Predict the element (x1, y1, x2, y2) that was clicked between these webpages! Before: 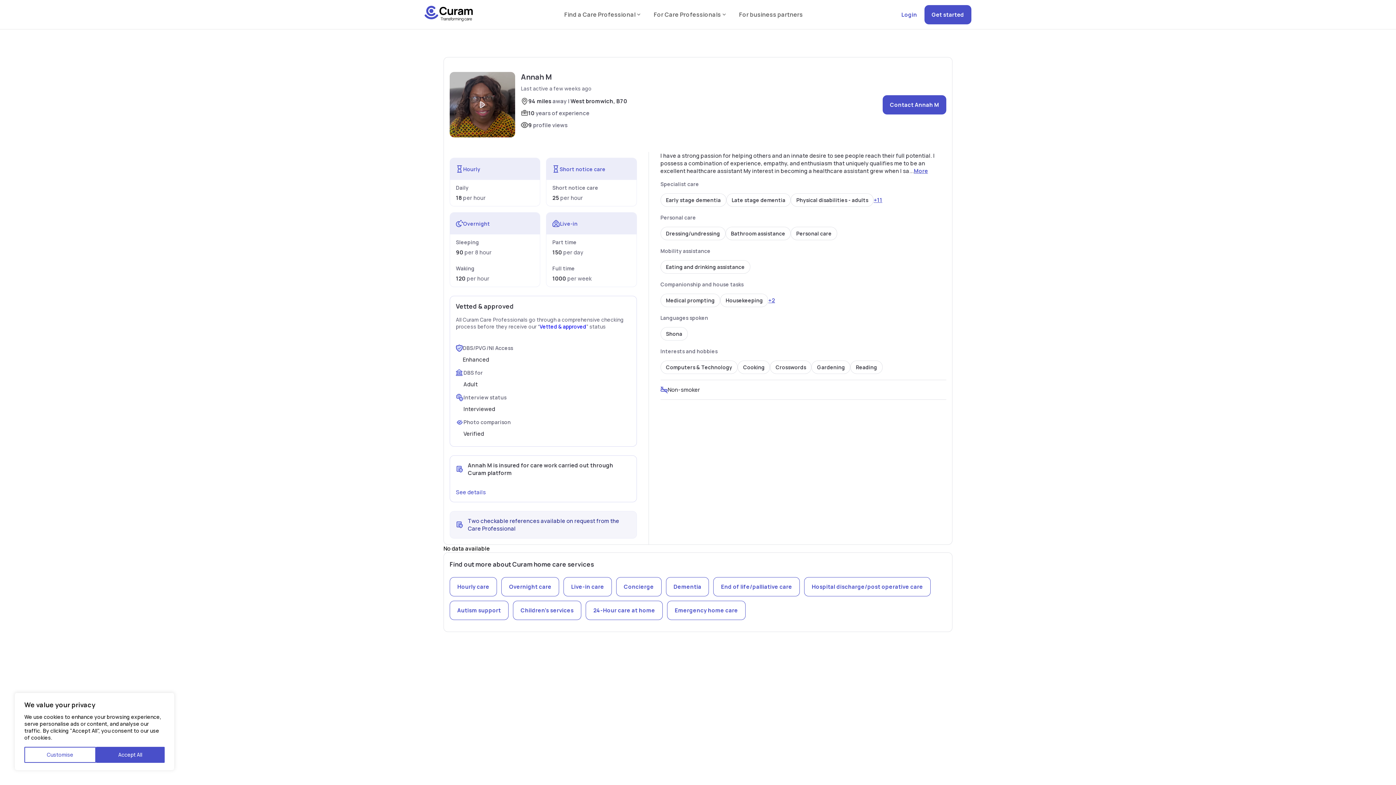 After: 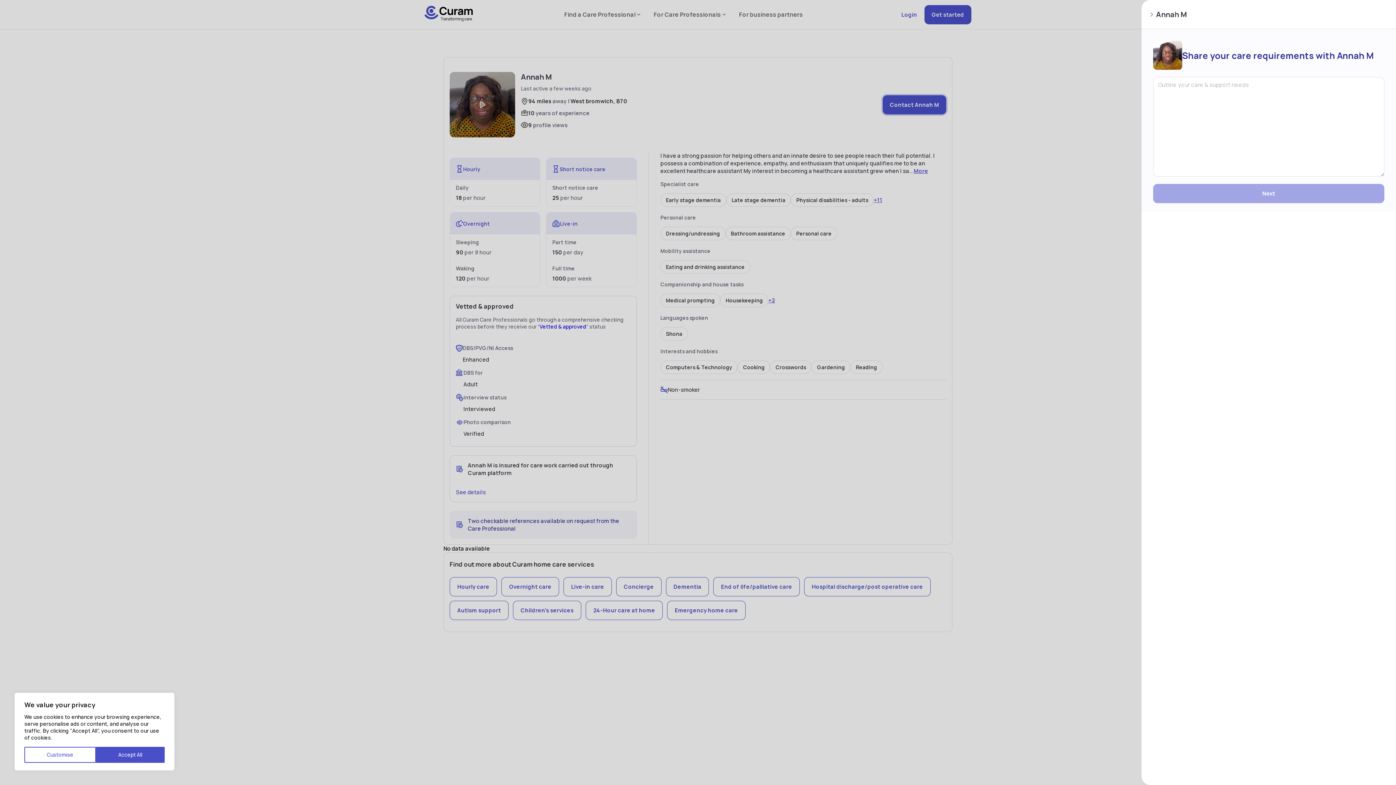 Action: bbox: (882, 95, 946, 114) label: Contact Annah M